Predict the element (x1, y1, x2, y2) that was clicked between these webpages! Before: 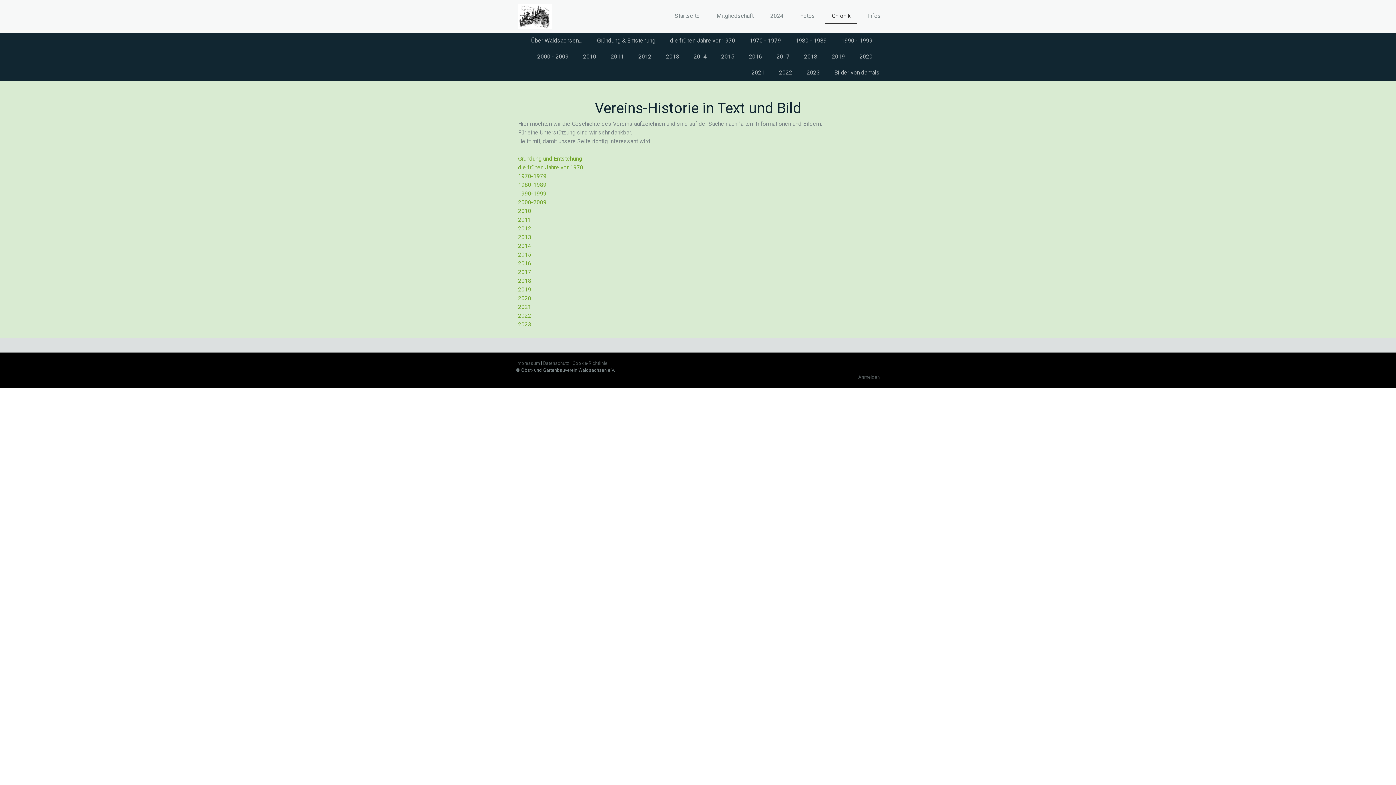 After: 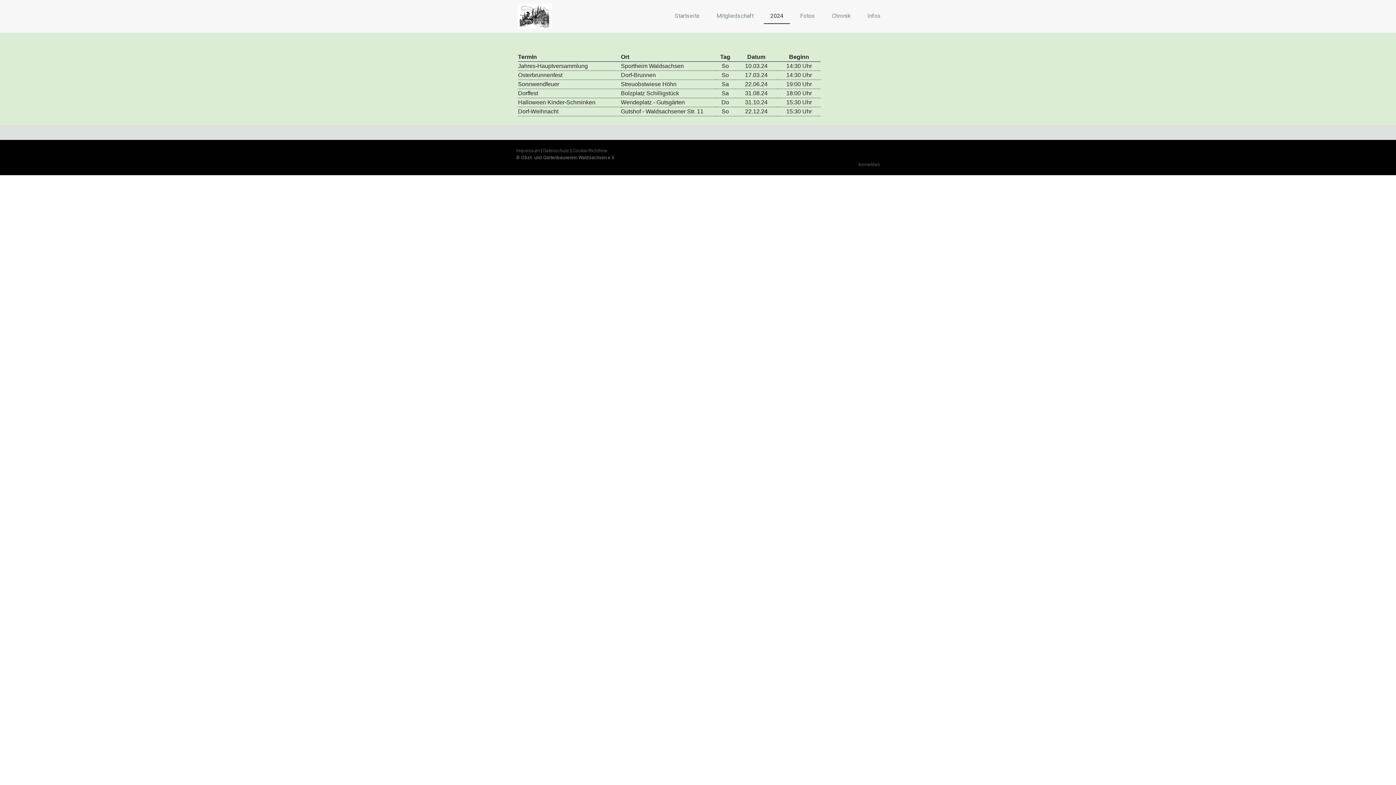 Action: bbox: (764, 8, 790, 24) label: 2024